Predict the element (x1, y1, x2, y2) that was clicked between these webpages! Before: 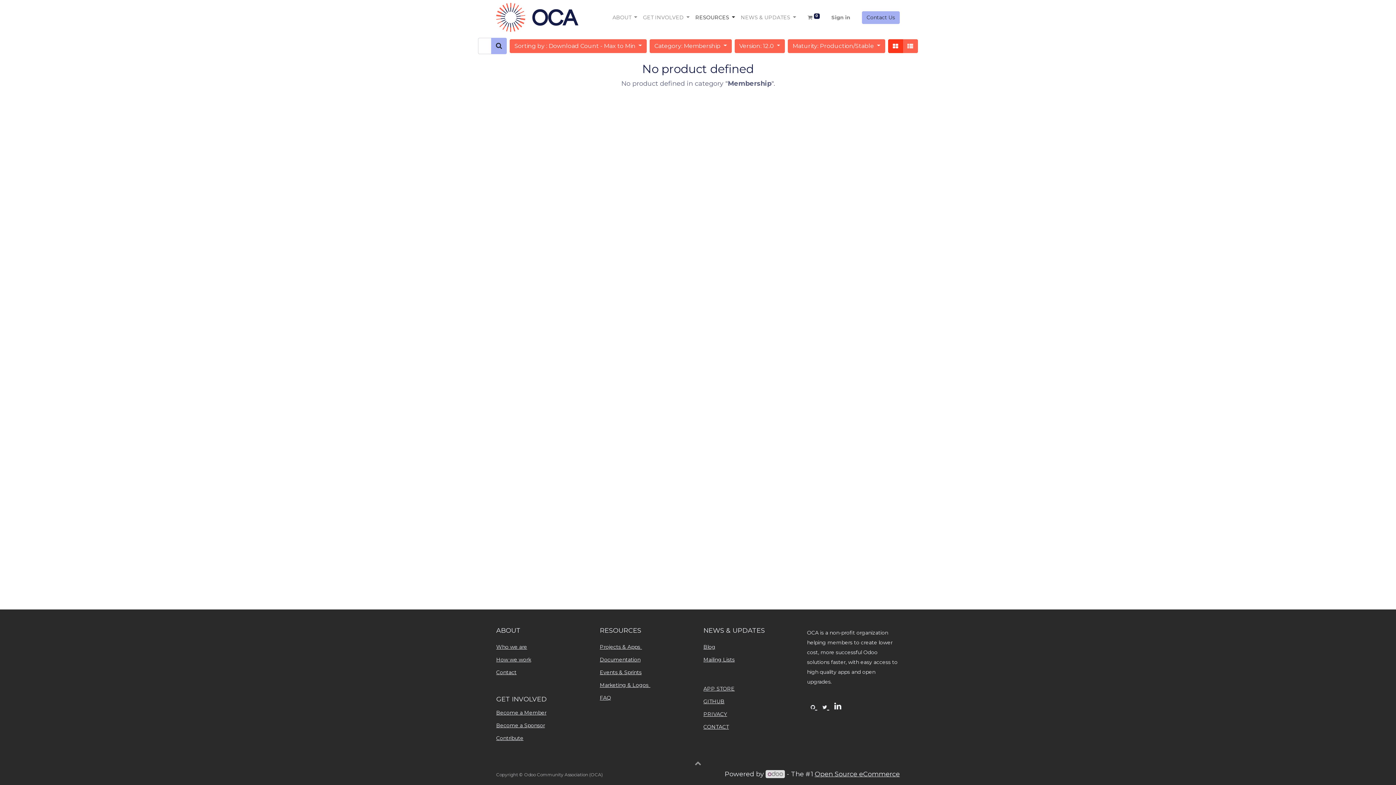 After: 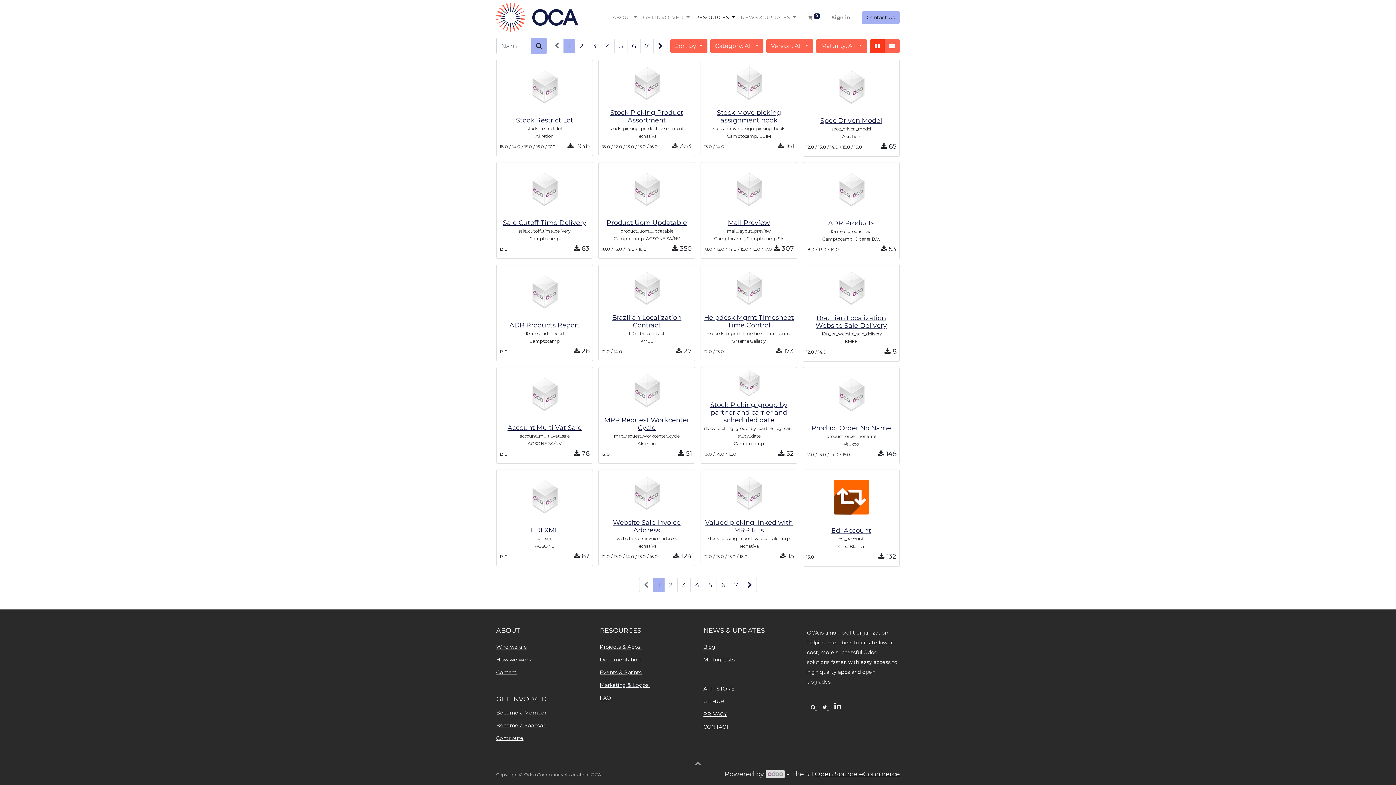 Action: bbox: (703, 685, 734, 692) label: APP STORE